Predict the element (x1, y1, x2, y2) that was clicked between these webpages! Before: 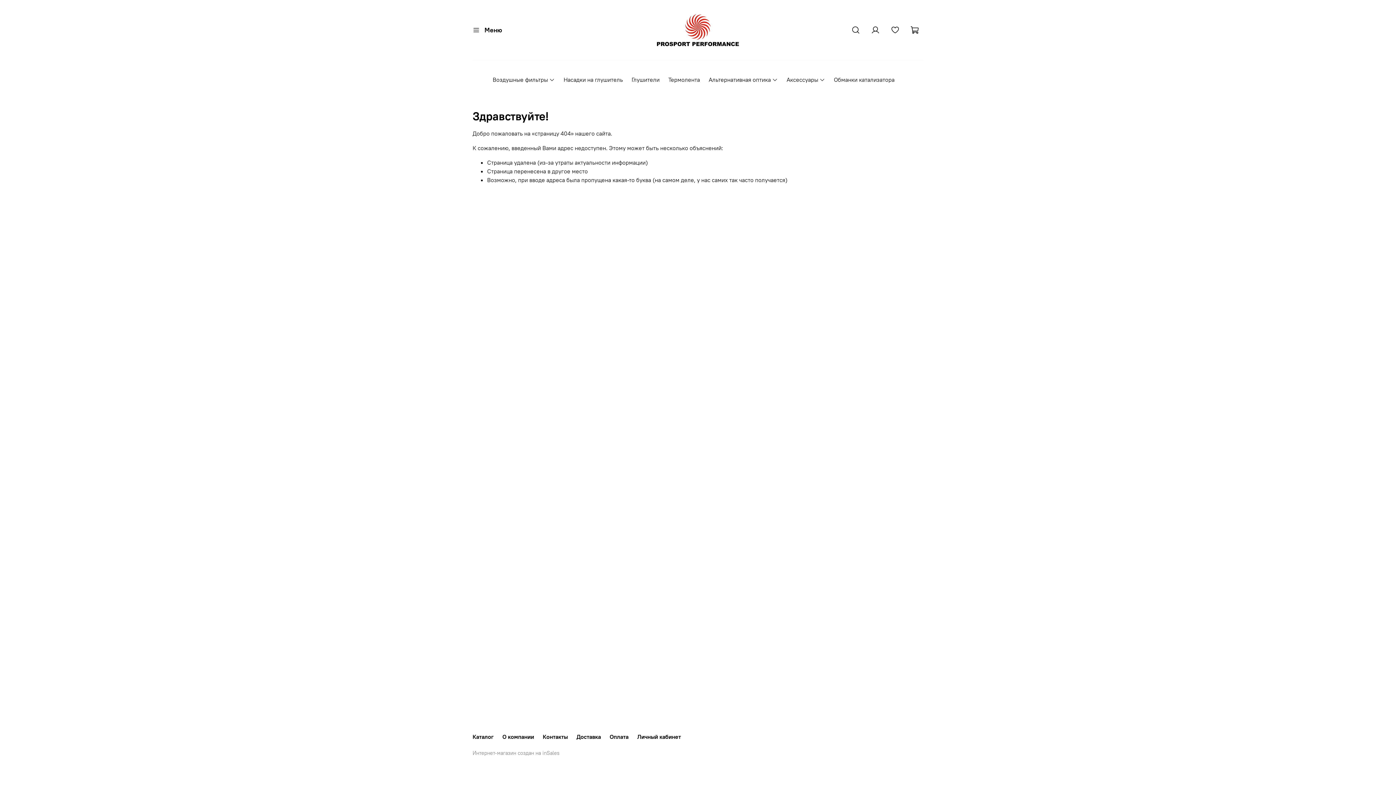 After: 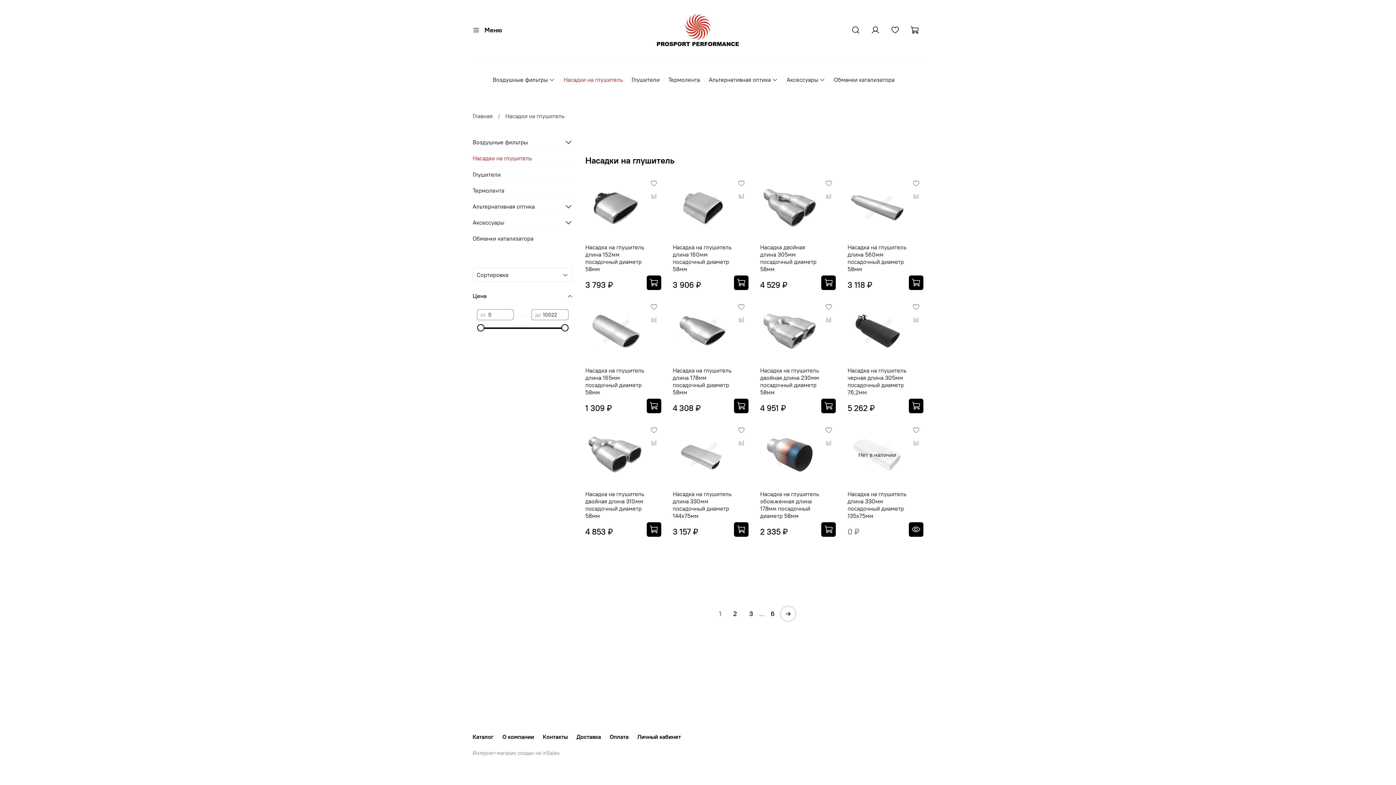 Action: label: Насадки на глушитель bbox: (563, 75, 623, 83)